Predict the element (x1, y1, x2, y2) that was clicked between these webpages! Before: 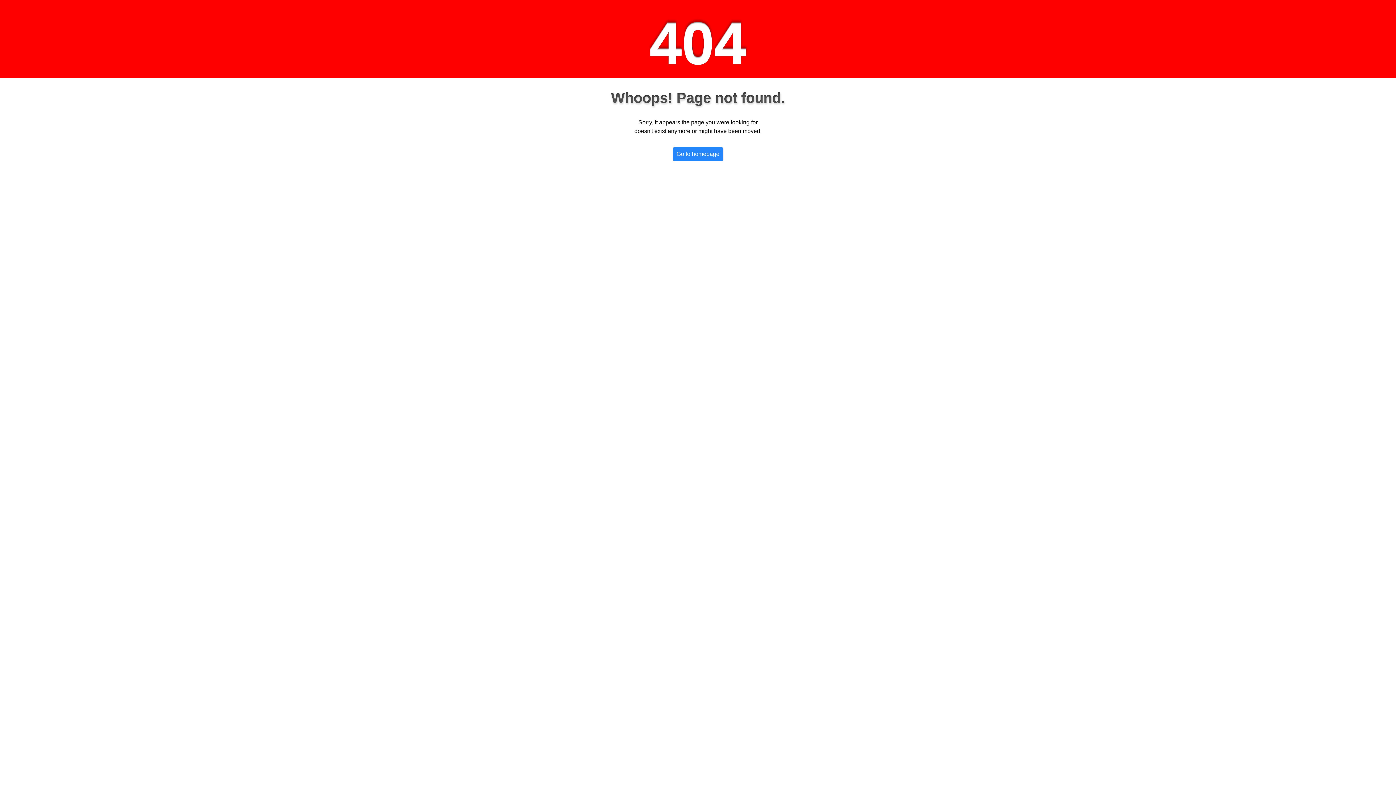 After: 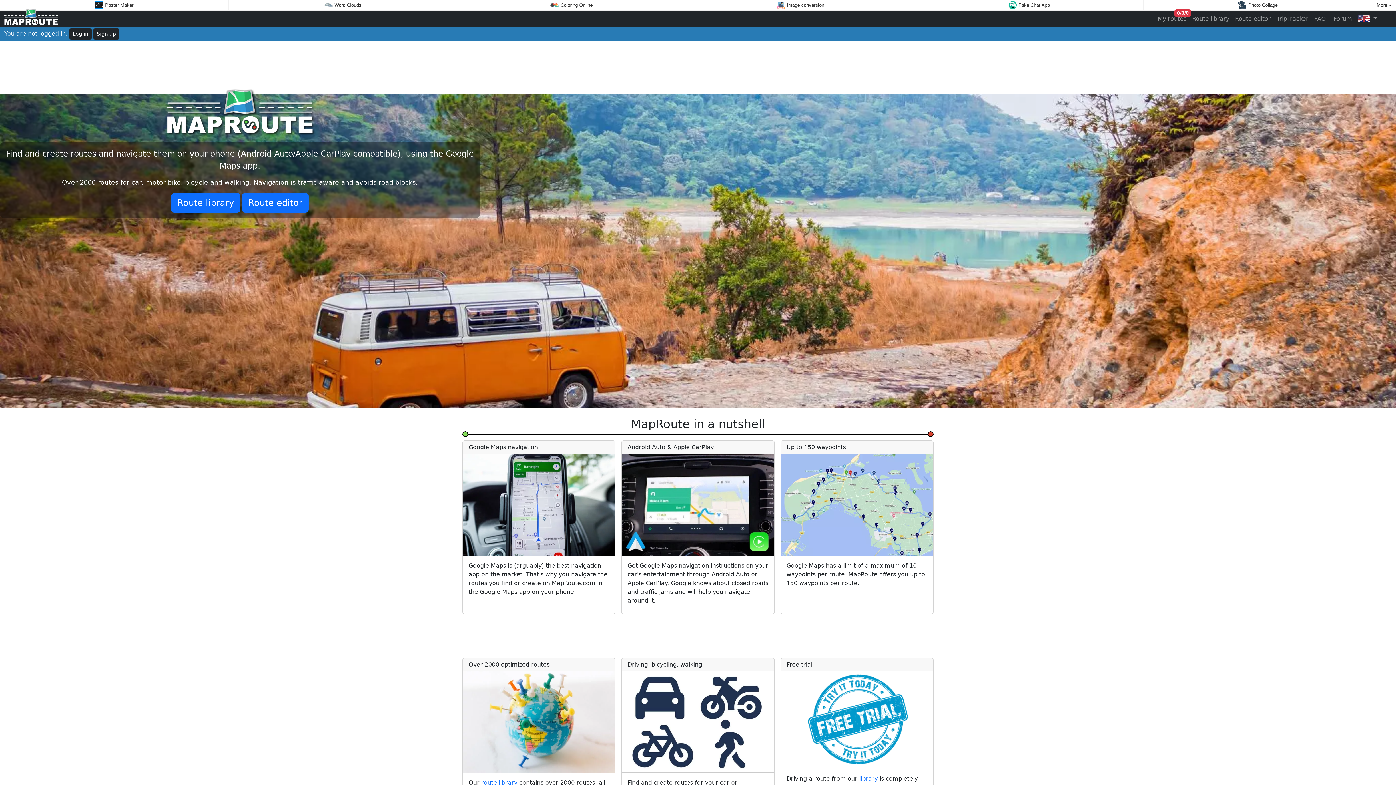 Action: label: Go to homepage bbox: (673, 147, 723, 161)